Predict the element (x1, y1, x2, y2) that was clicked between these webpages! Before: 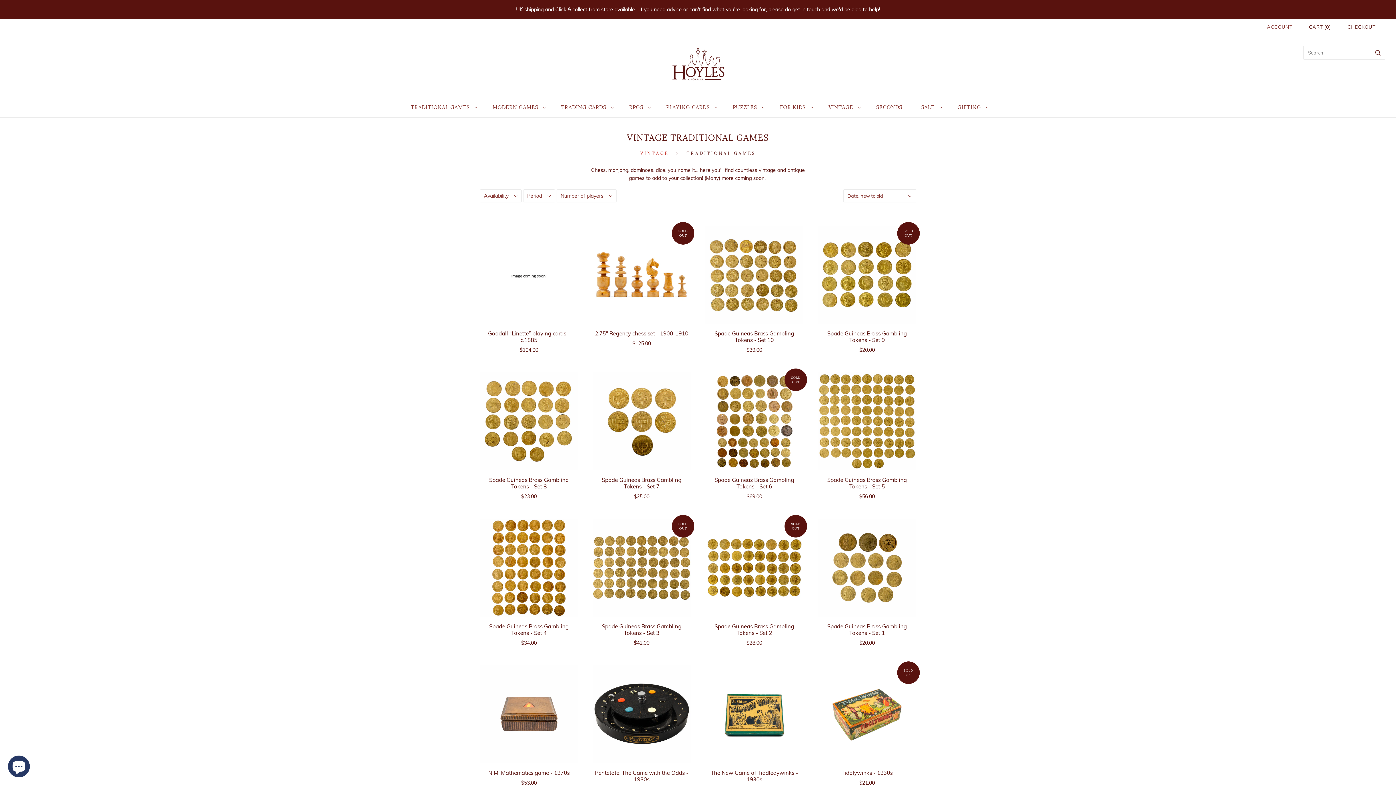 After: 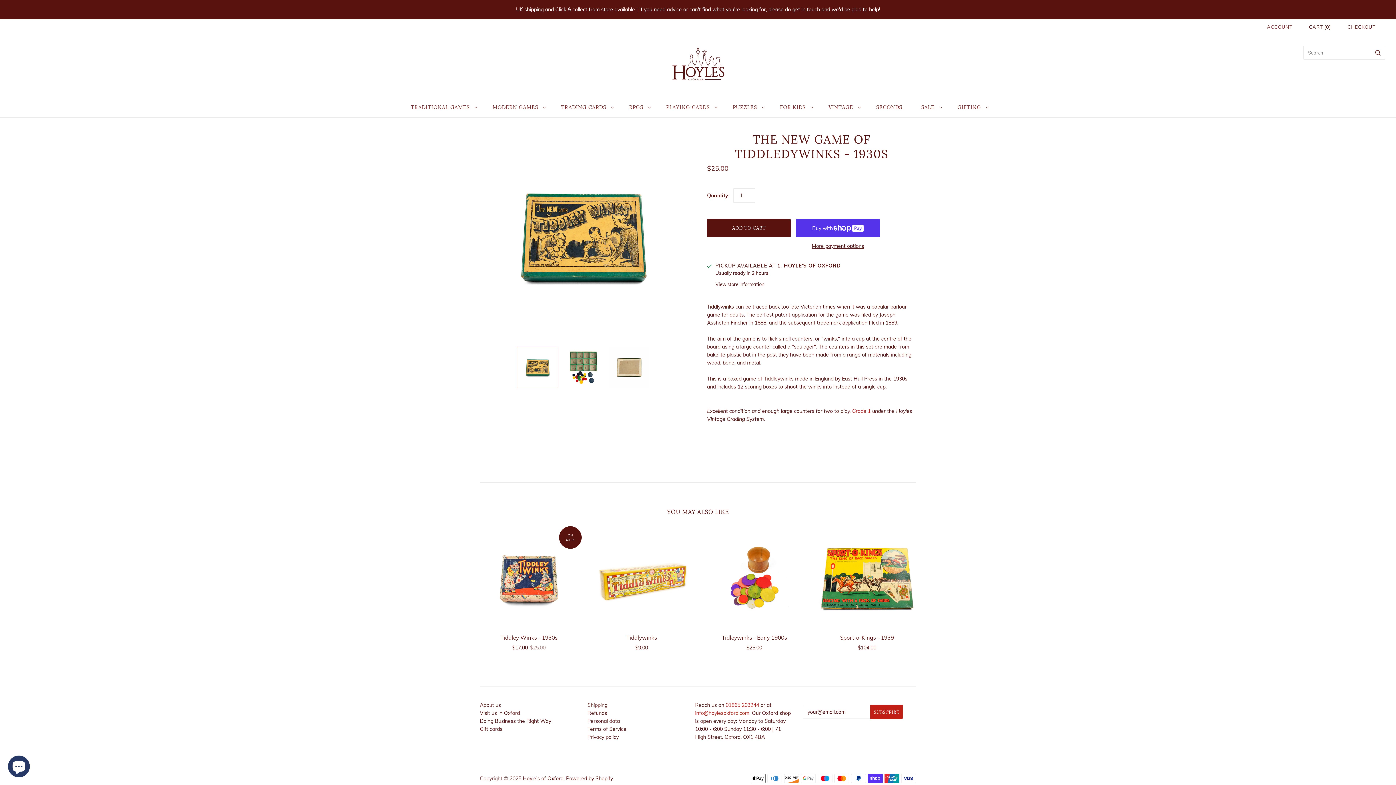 Action: label: The New Game of Tiddledywinks - 1930s bbox: (710, 769, 798, 783)